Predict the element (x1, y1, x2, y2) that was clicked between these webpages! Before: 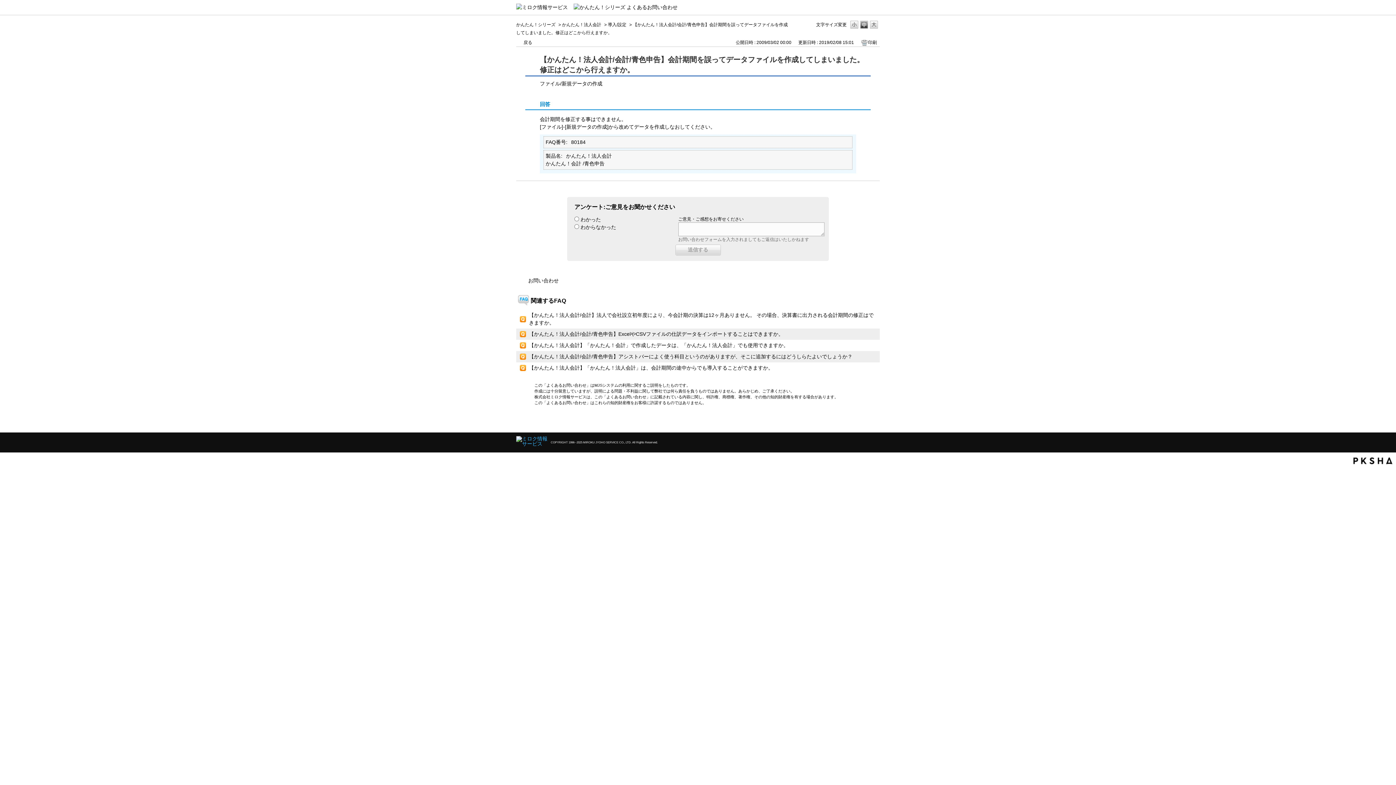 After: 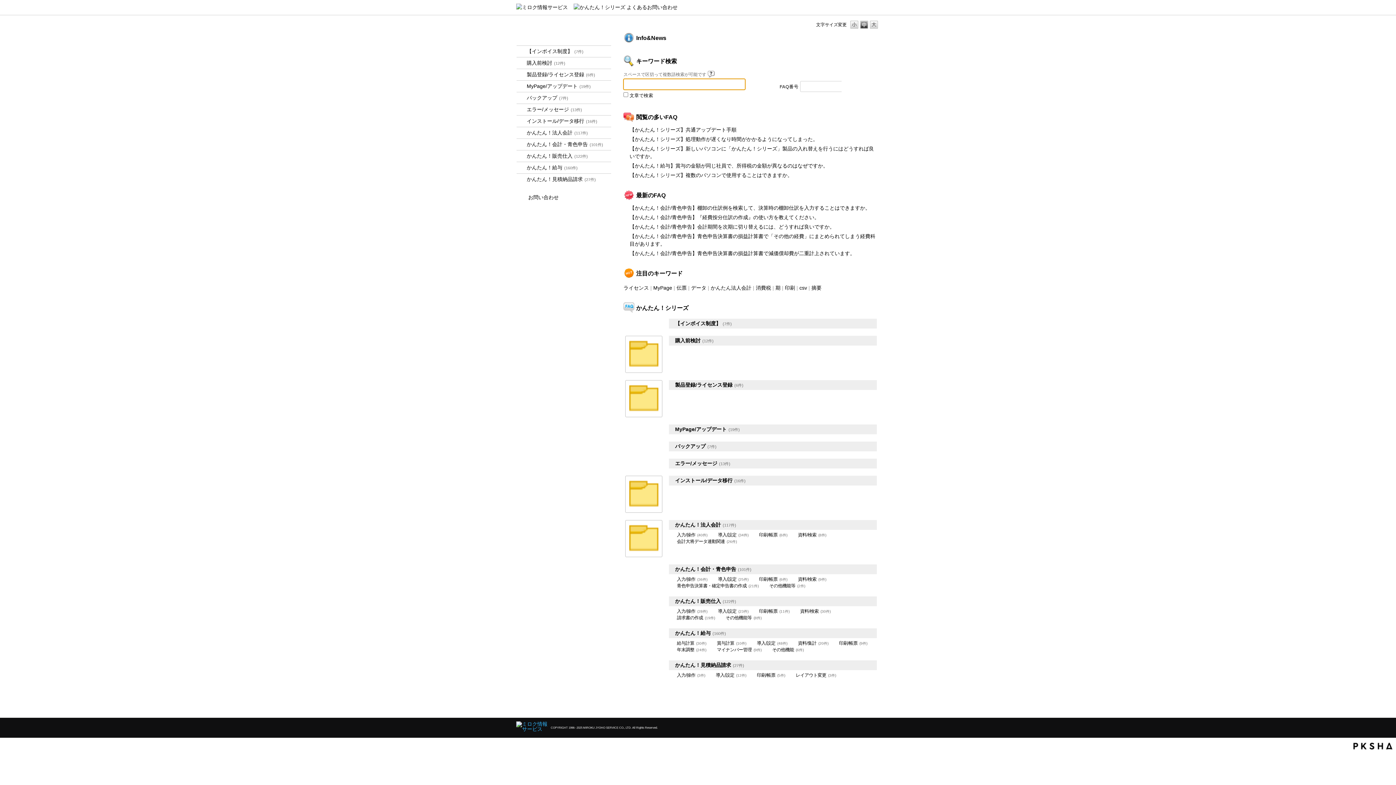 Action: bbox: (516, 4, 677, 9)